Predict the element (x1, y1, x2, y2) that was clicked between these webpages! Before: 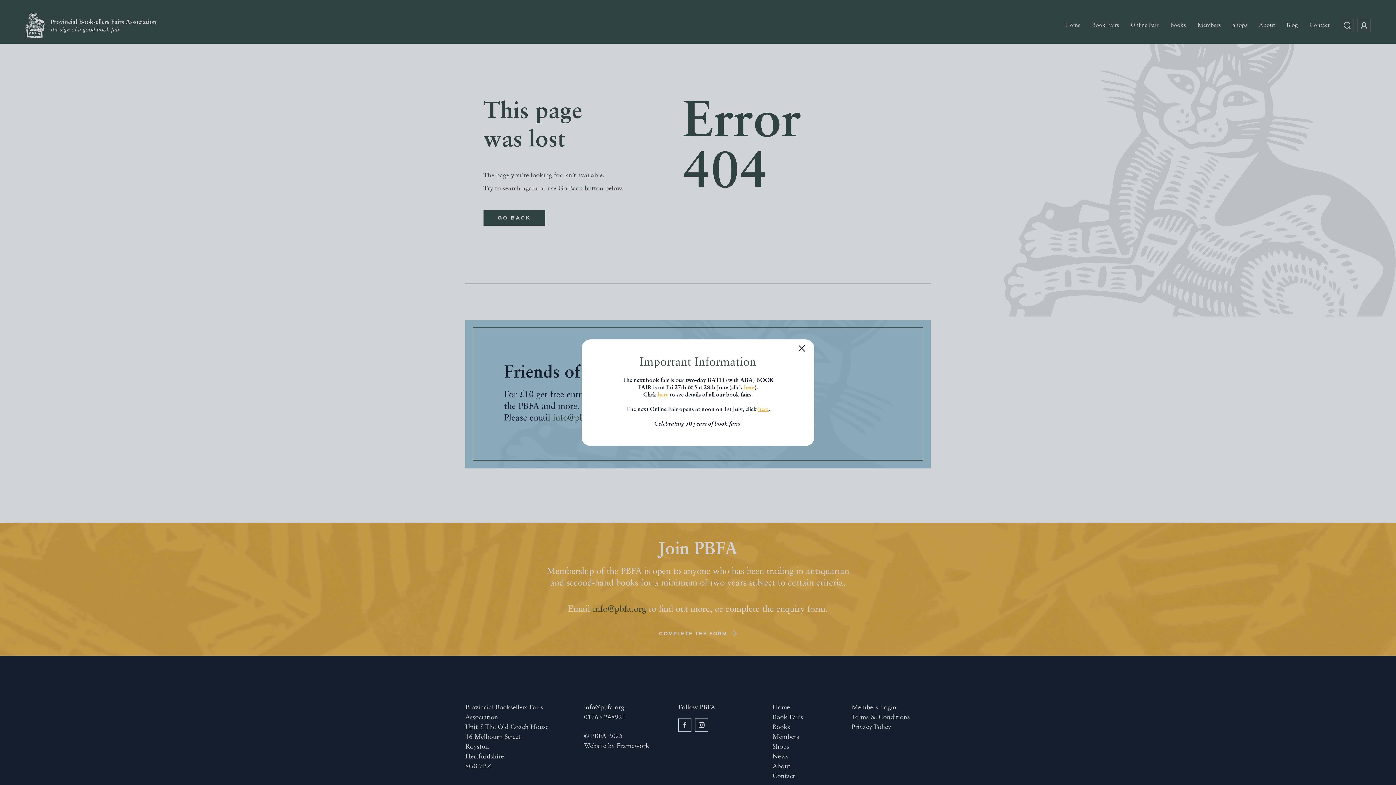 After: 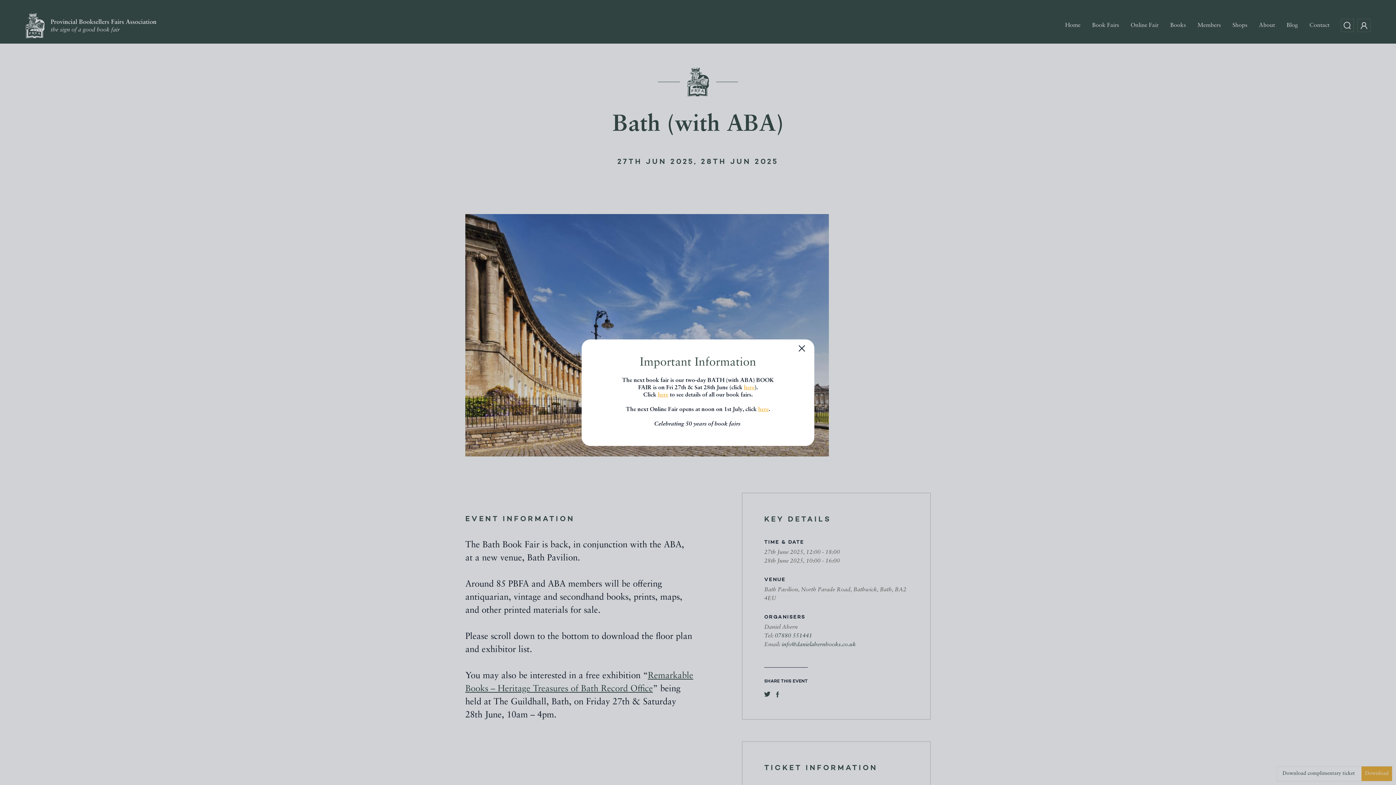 Action: label: here bbox: (744, 384, 754, 390)